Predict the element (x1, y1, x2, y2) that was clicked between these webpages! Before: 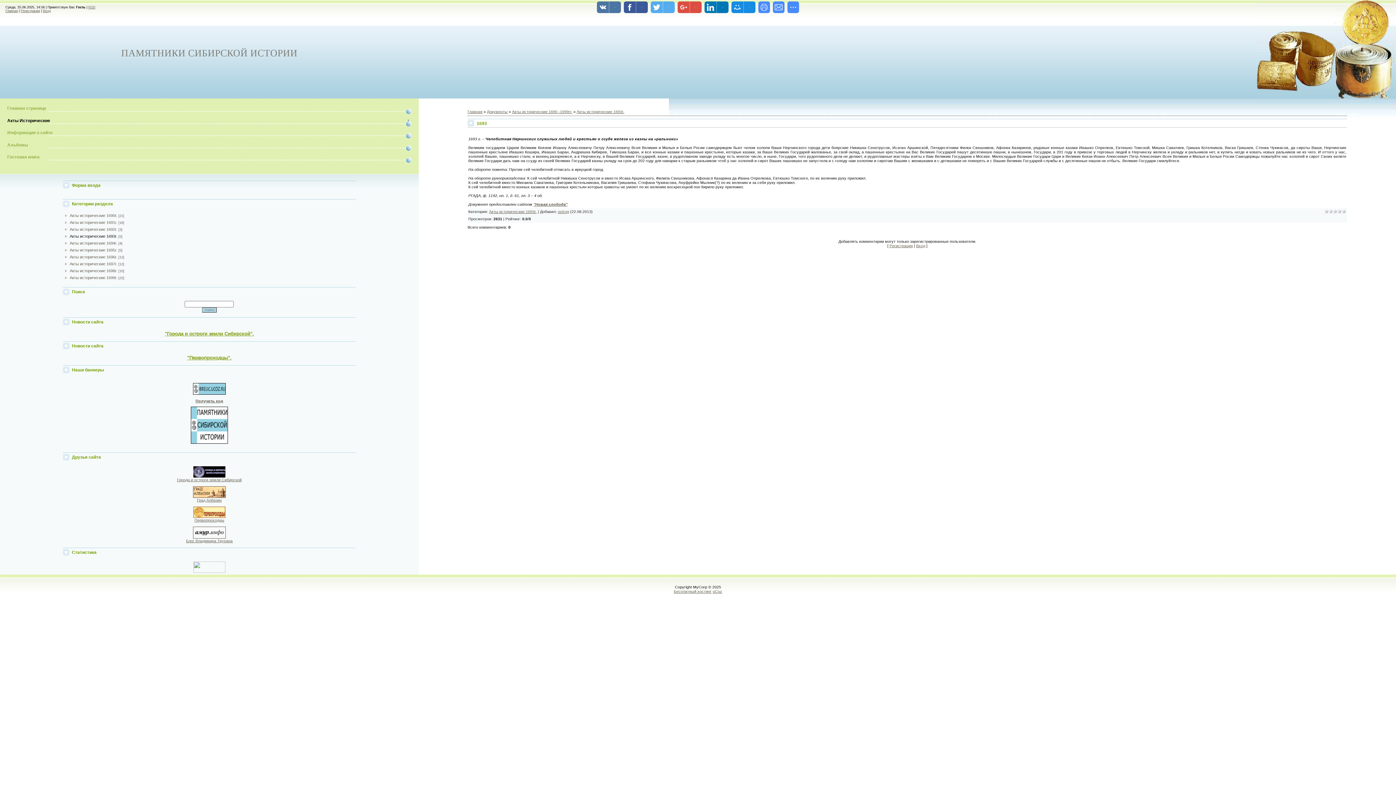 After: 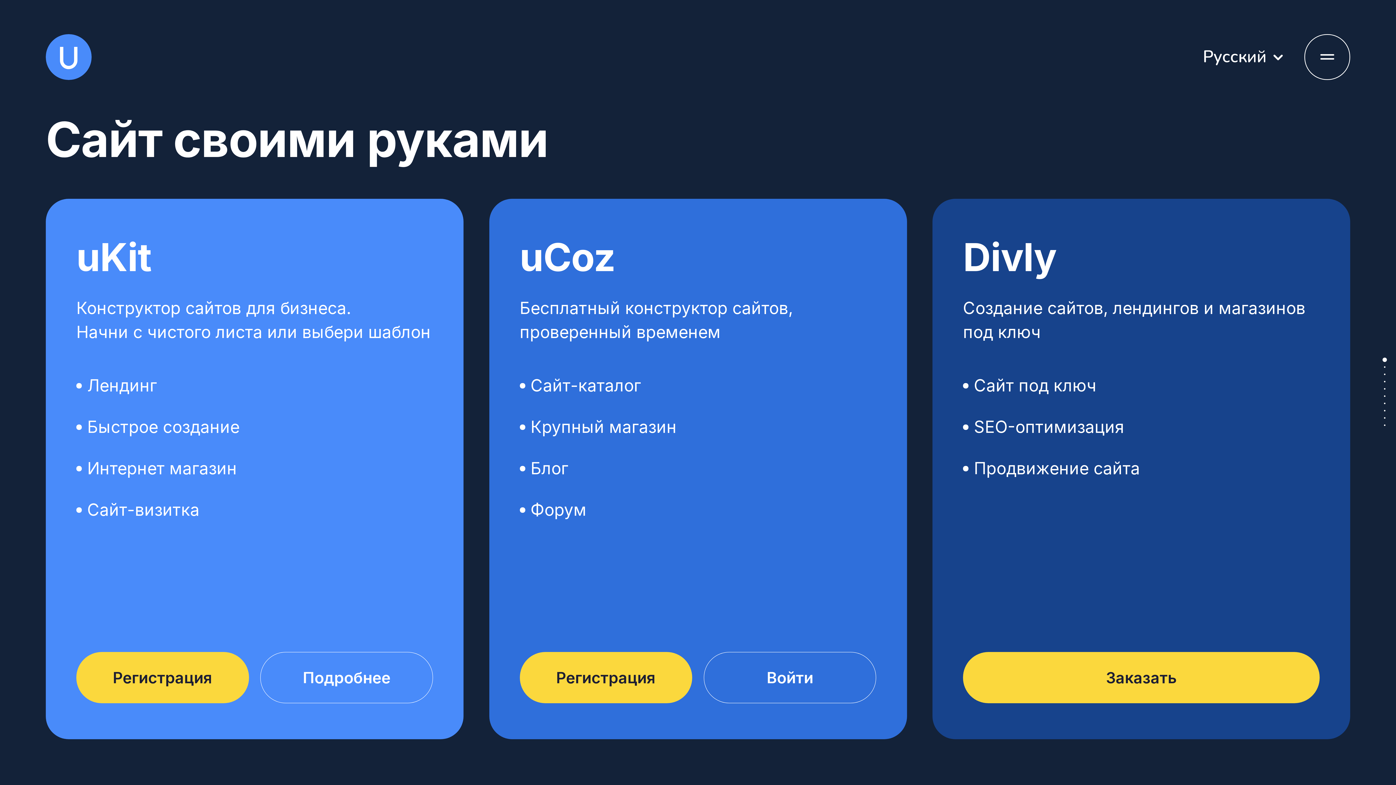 Action: bbox: (712, 589, 722, 593) label: uCoz